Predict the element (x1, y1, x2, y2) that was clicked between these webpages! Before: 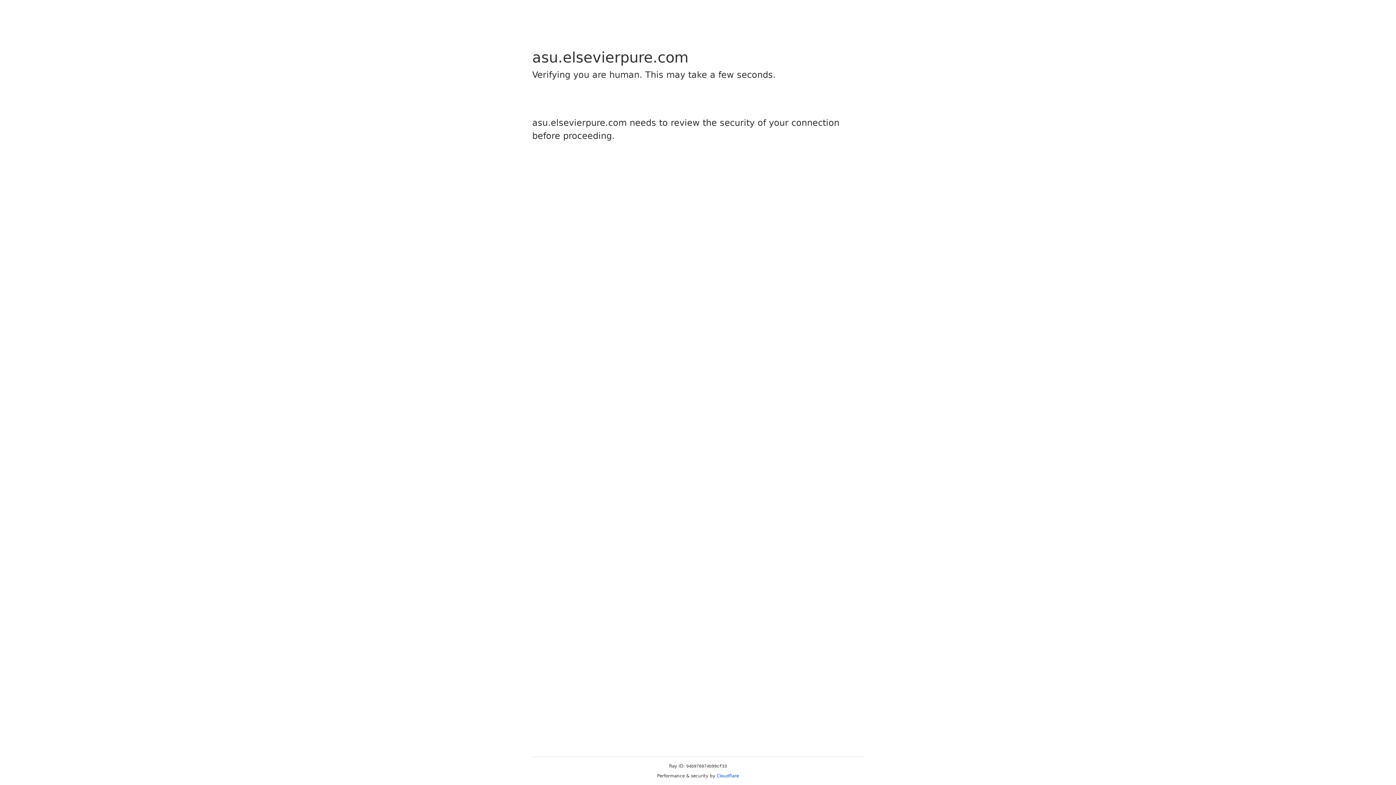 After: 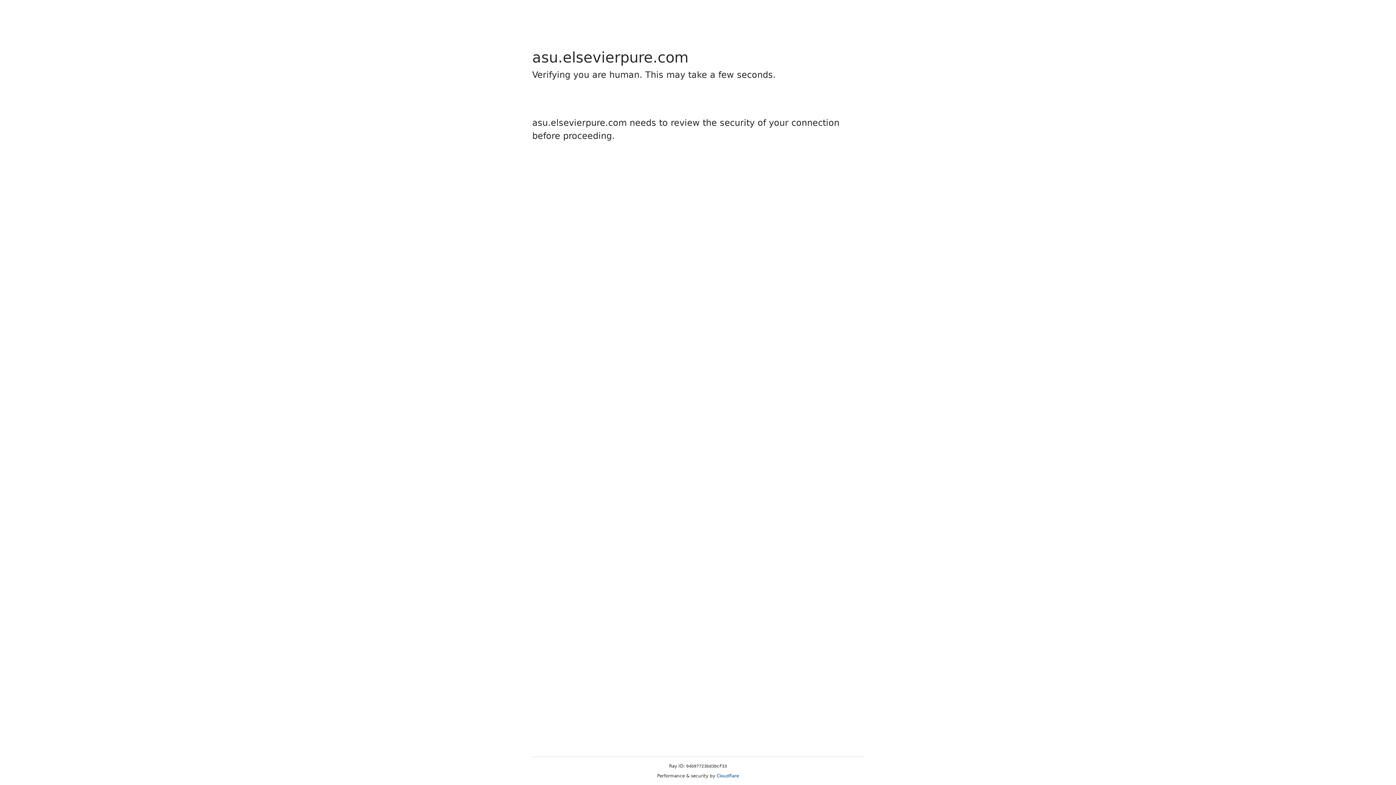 Action: bbox: (716, 773, 739, 778) label: Cloudflare